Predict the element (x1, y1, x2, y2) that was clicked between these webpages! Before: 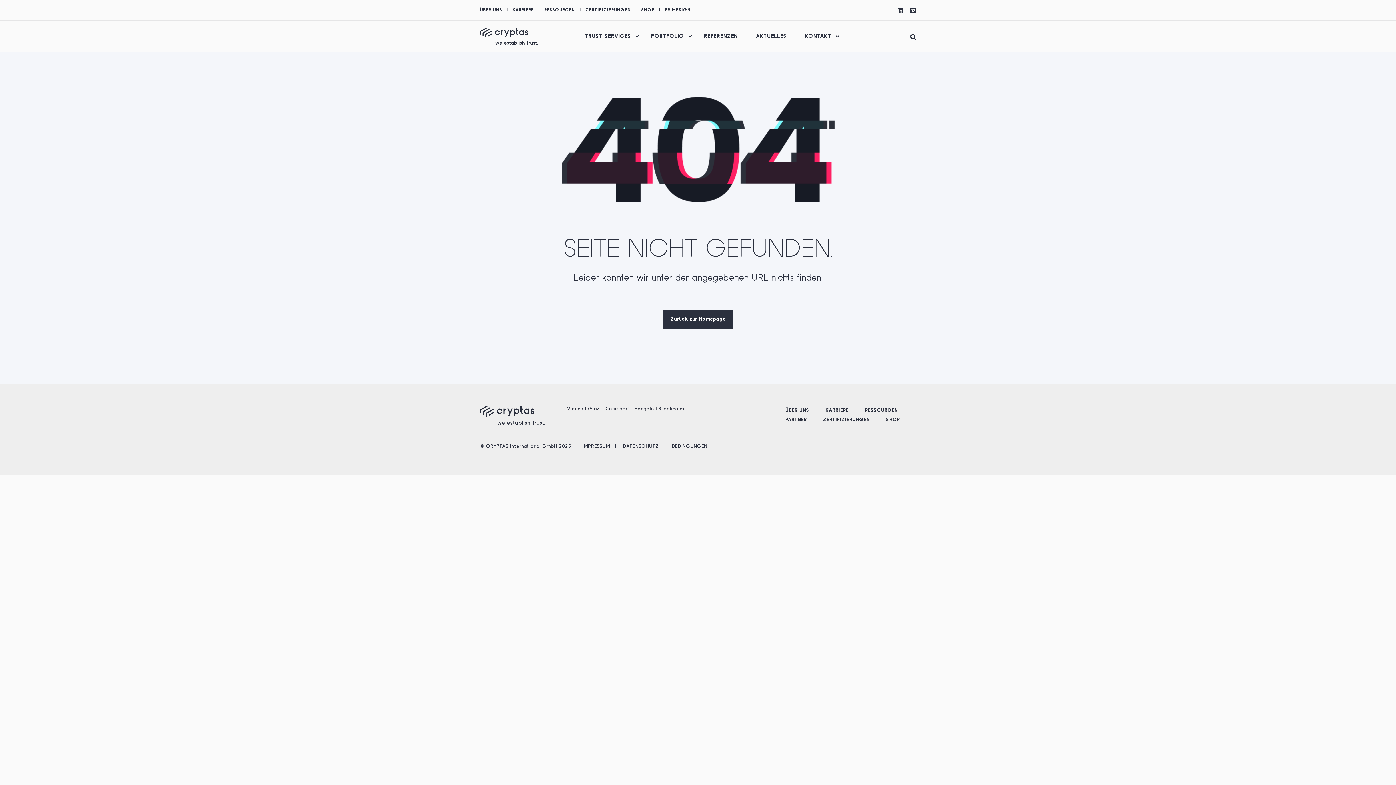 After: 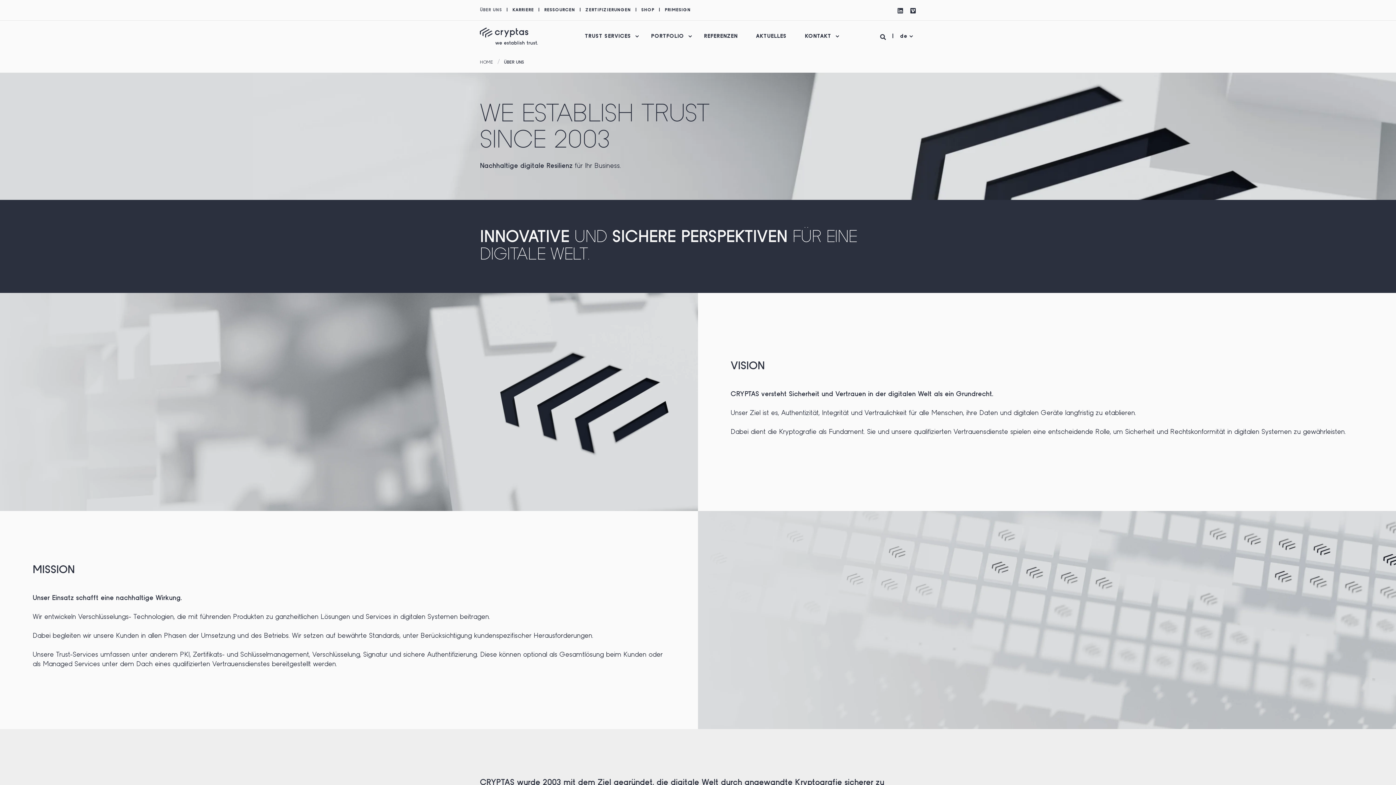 Action: bbox: (480, 7, 502, 12) label: ÜBER UNS